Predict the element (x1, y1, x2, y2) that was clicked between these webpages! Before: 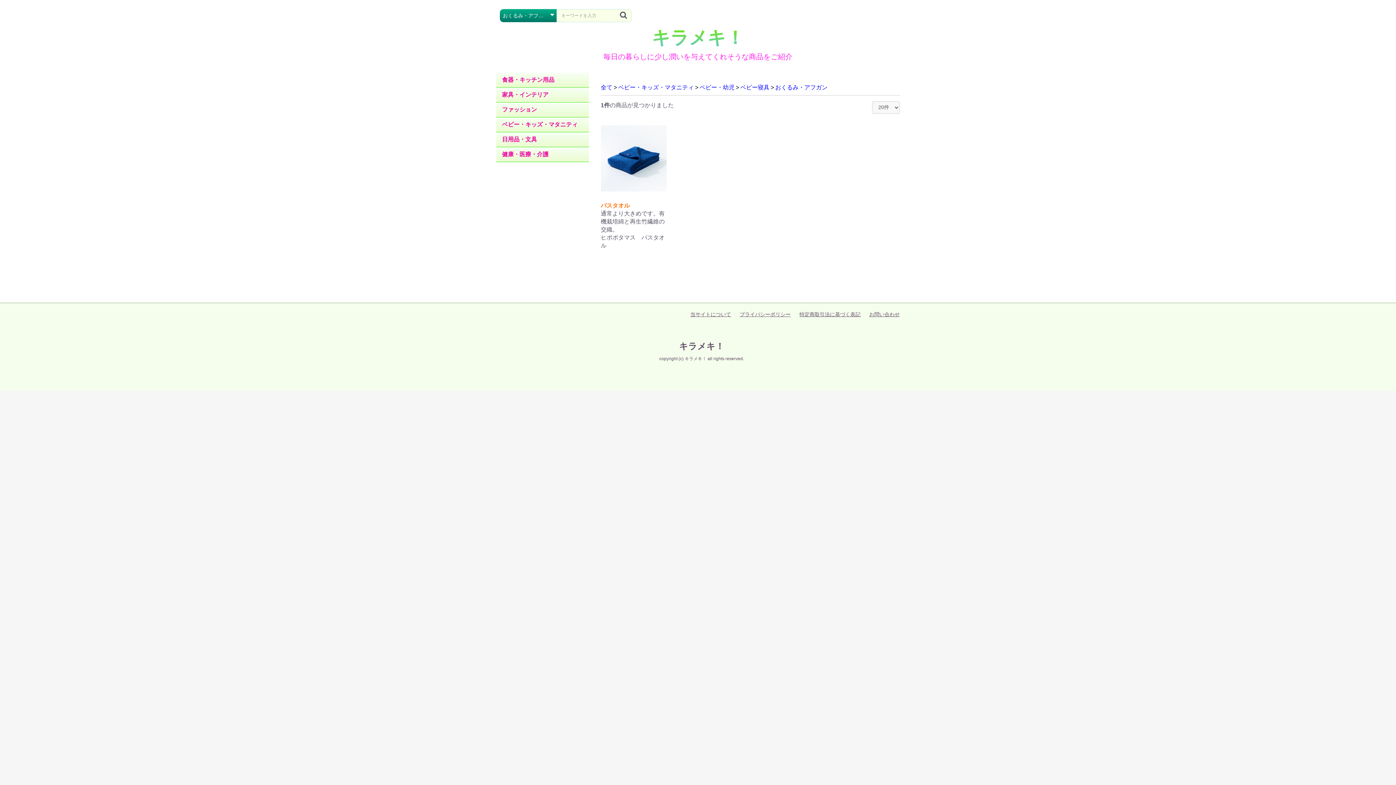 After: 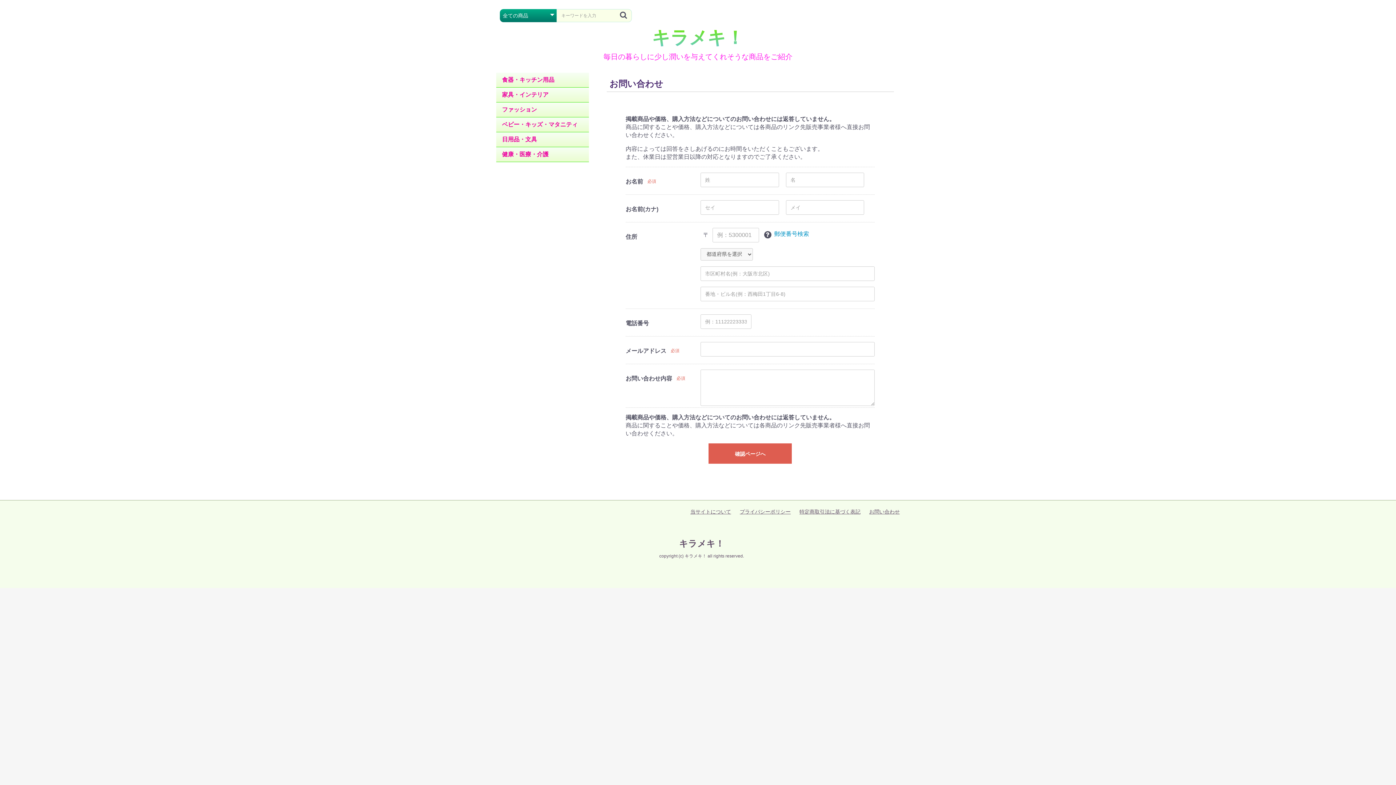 Action: bbox: (869, 311, 900, 318) label: お問い合わせ